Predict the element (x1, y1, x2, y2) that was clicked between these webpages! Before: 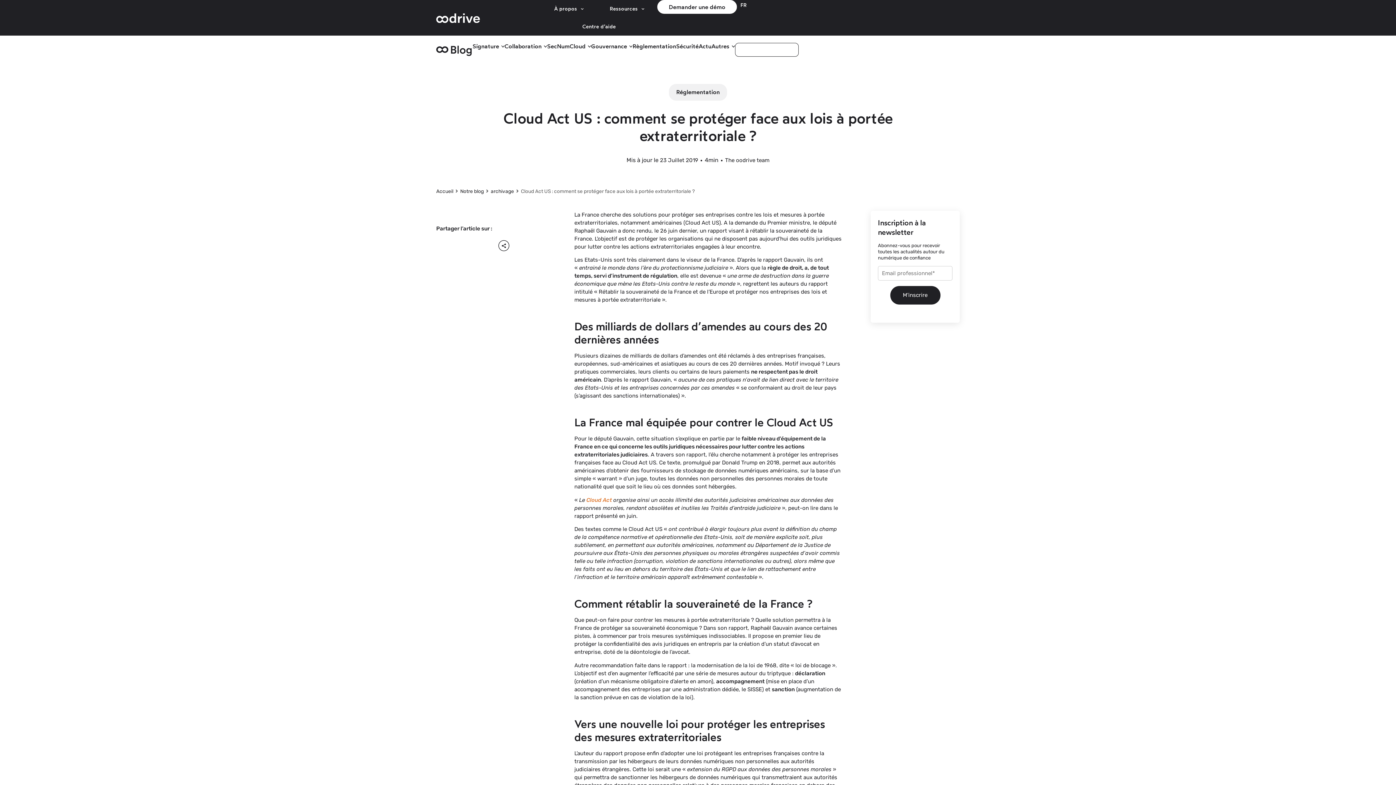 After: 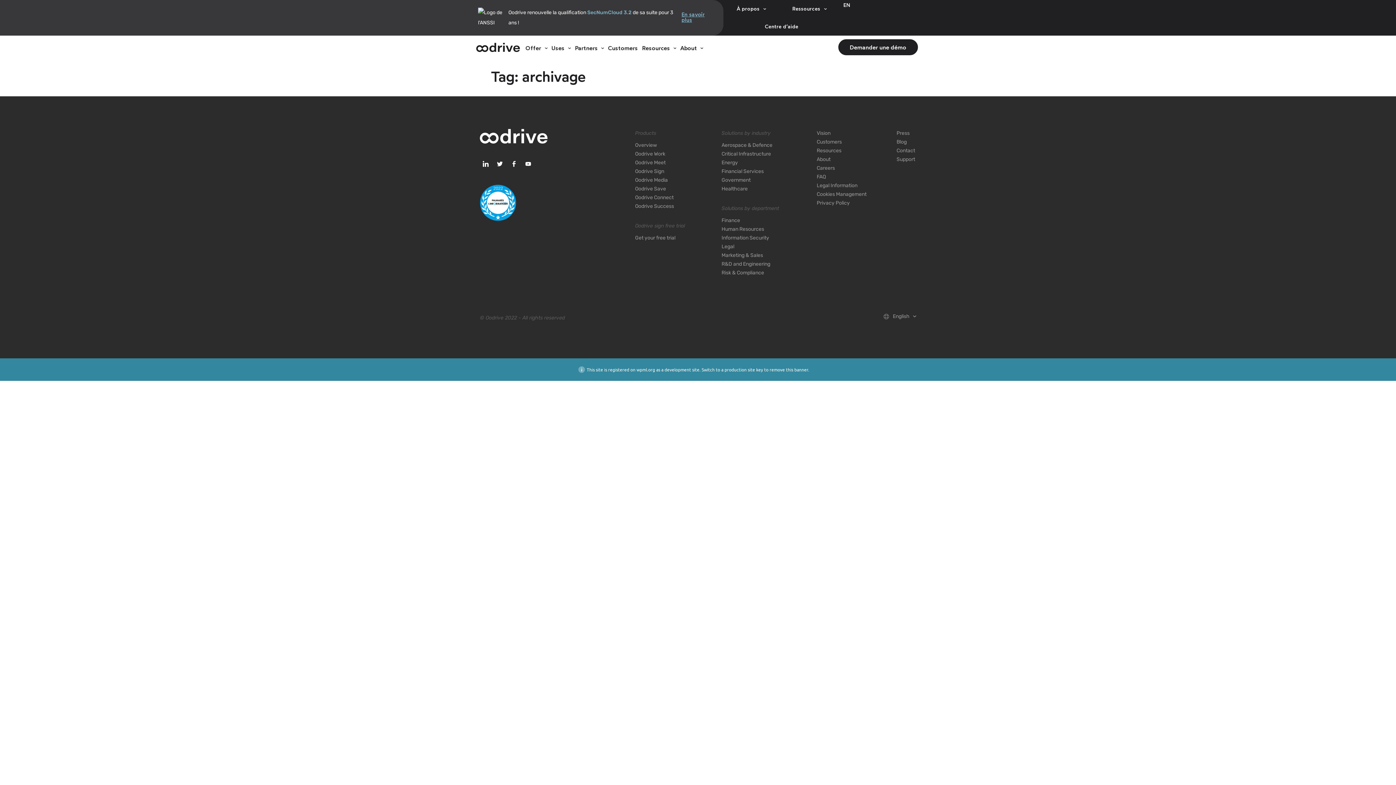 Action: bbox: (490, 188, 514, 194) label: archivage